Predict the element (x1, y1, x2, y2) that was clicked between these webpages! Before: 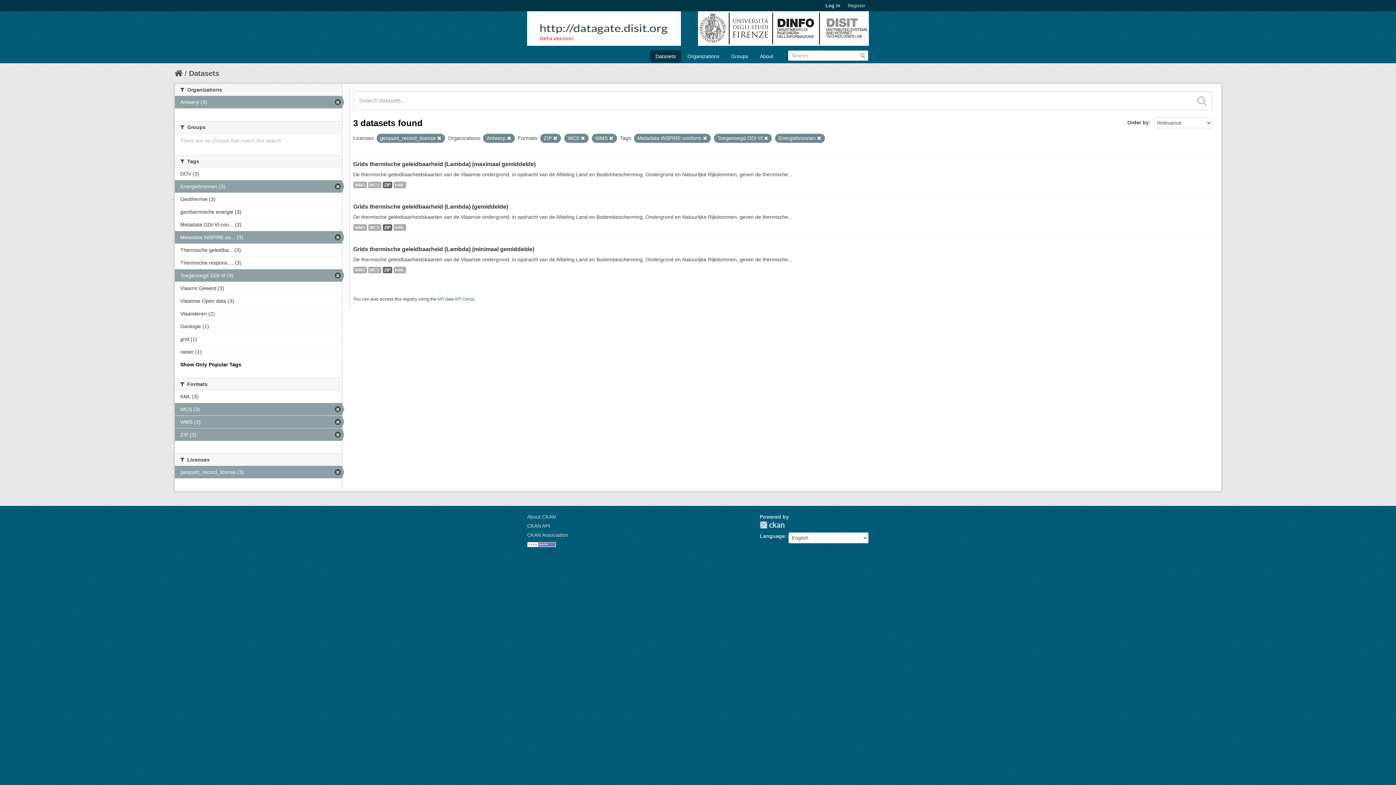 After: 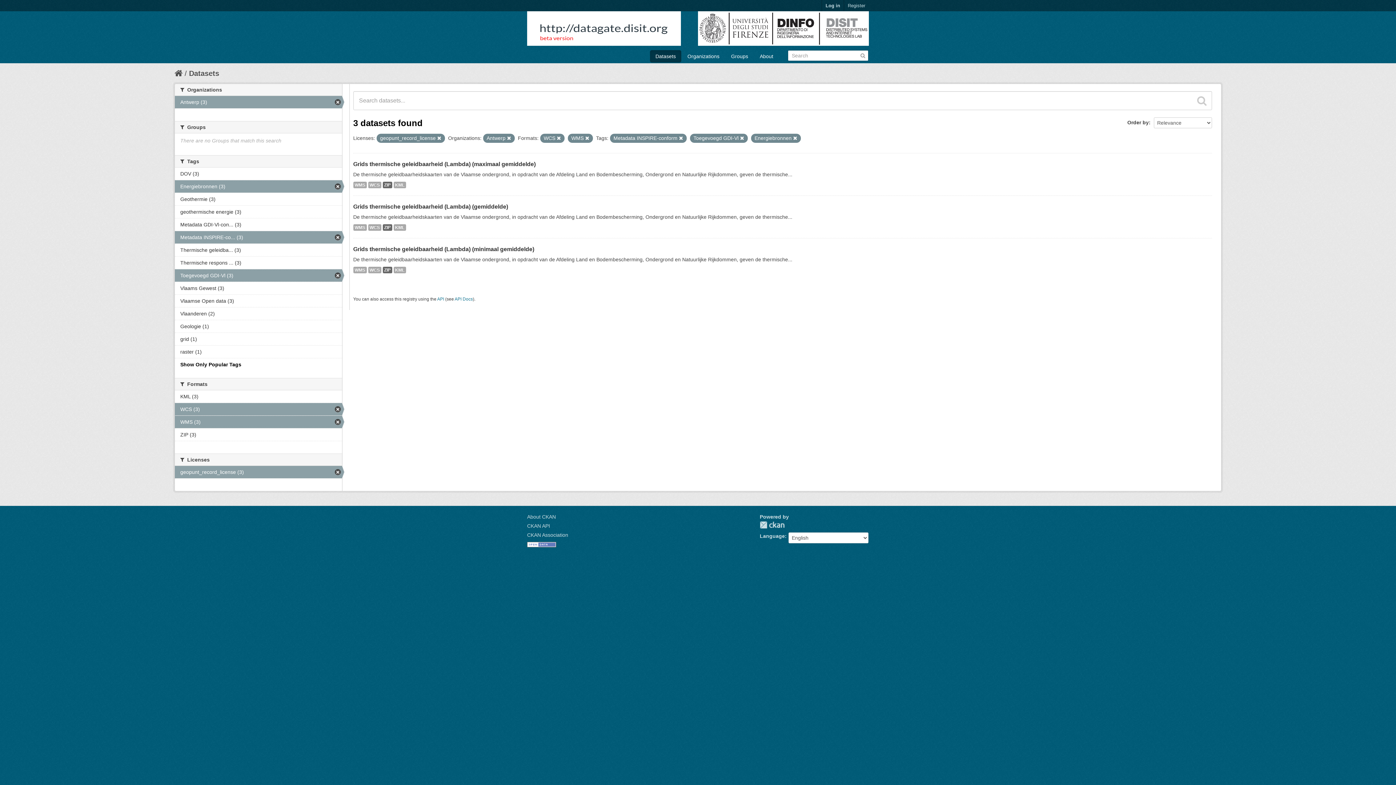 Action: bbox: (553, 136, 557, 140)